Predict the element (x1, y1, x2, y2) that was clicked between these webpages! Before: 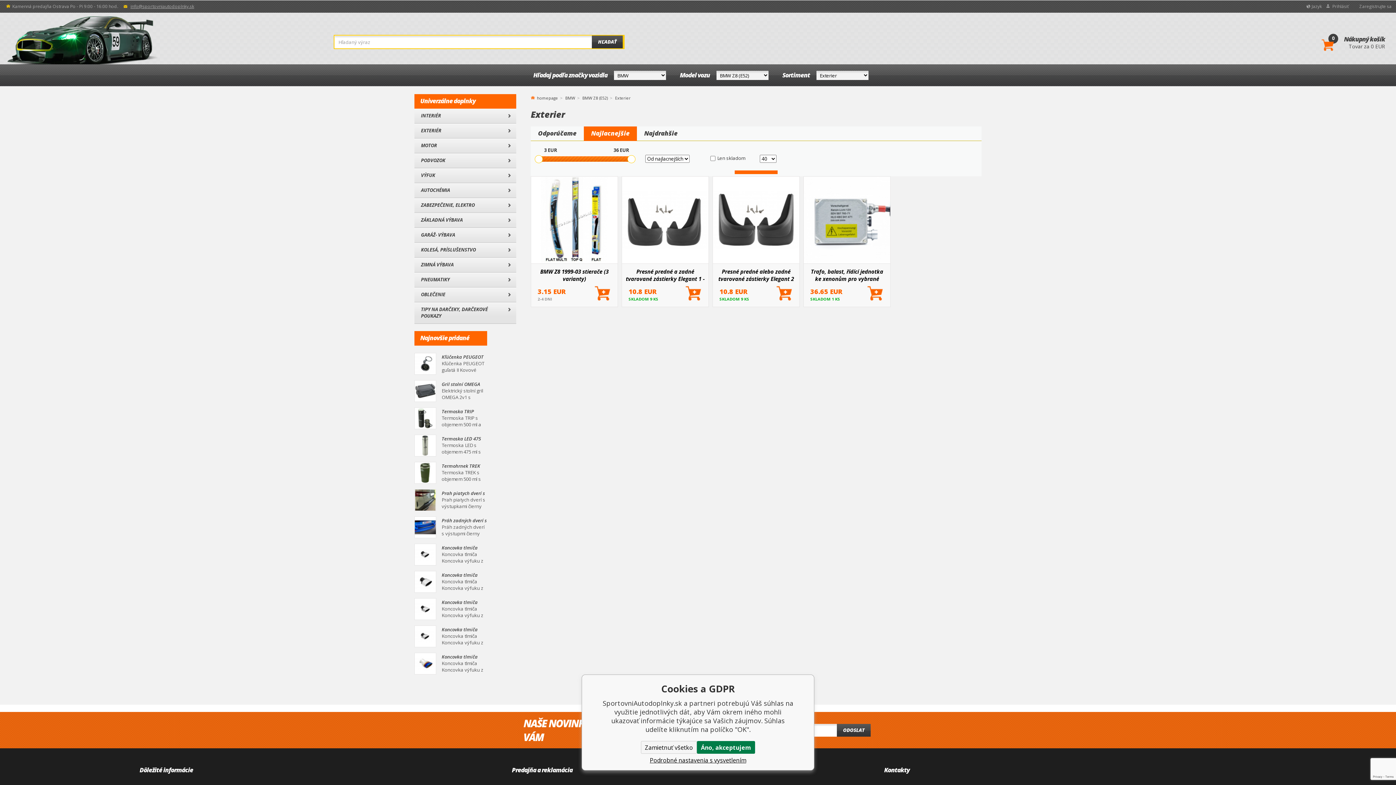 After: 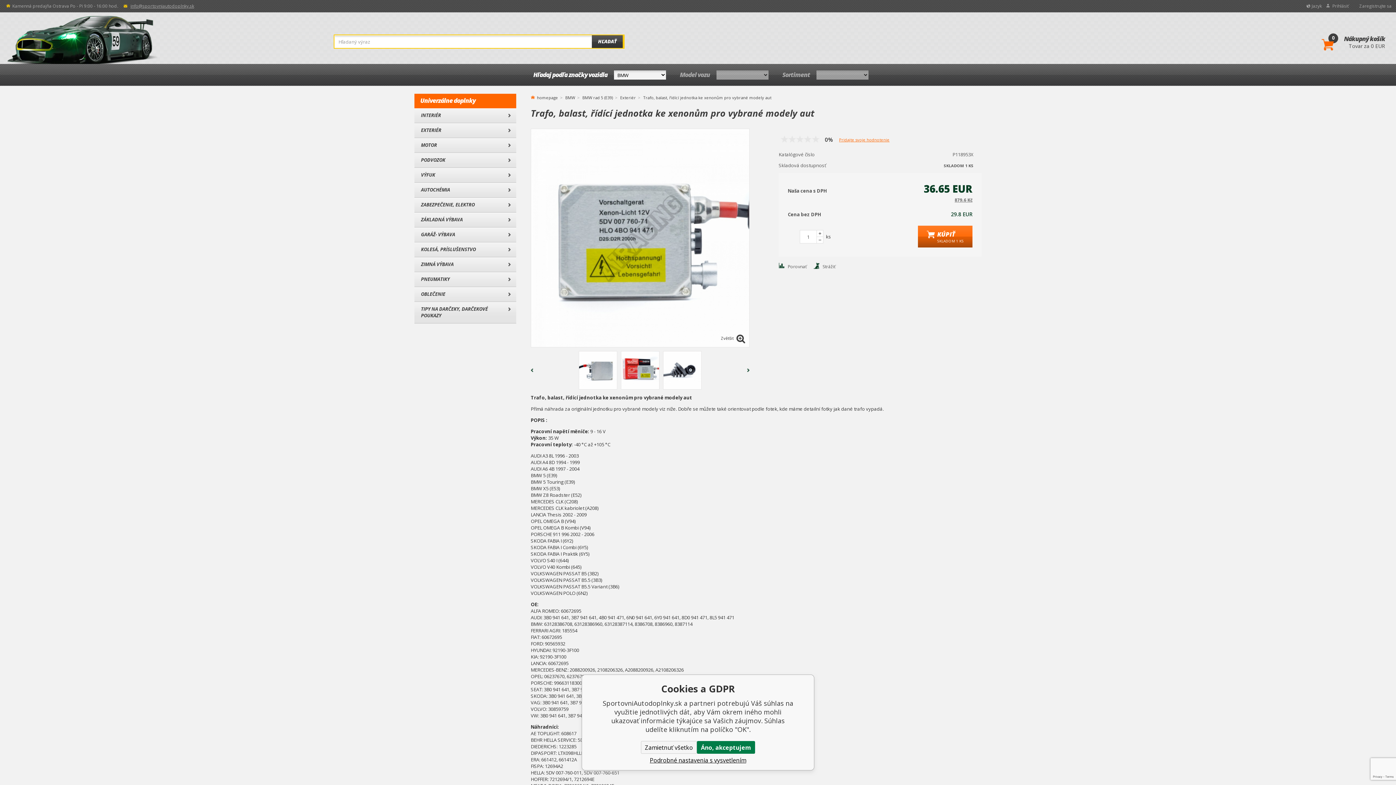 Action: bbox: (804, 176, 890, 264)